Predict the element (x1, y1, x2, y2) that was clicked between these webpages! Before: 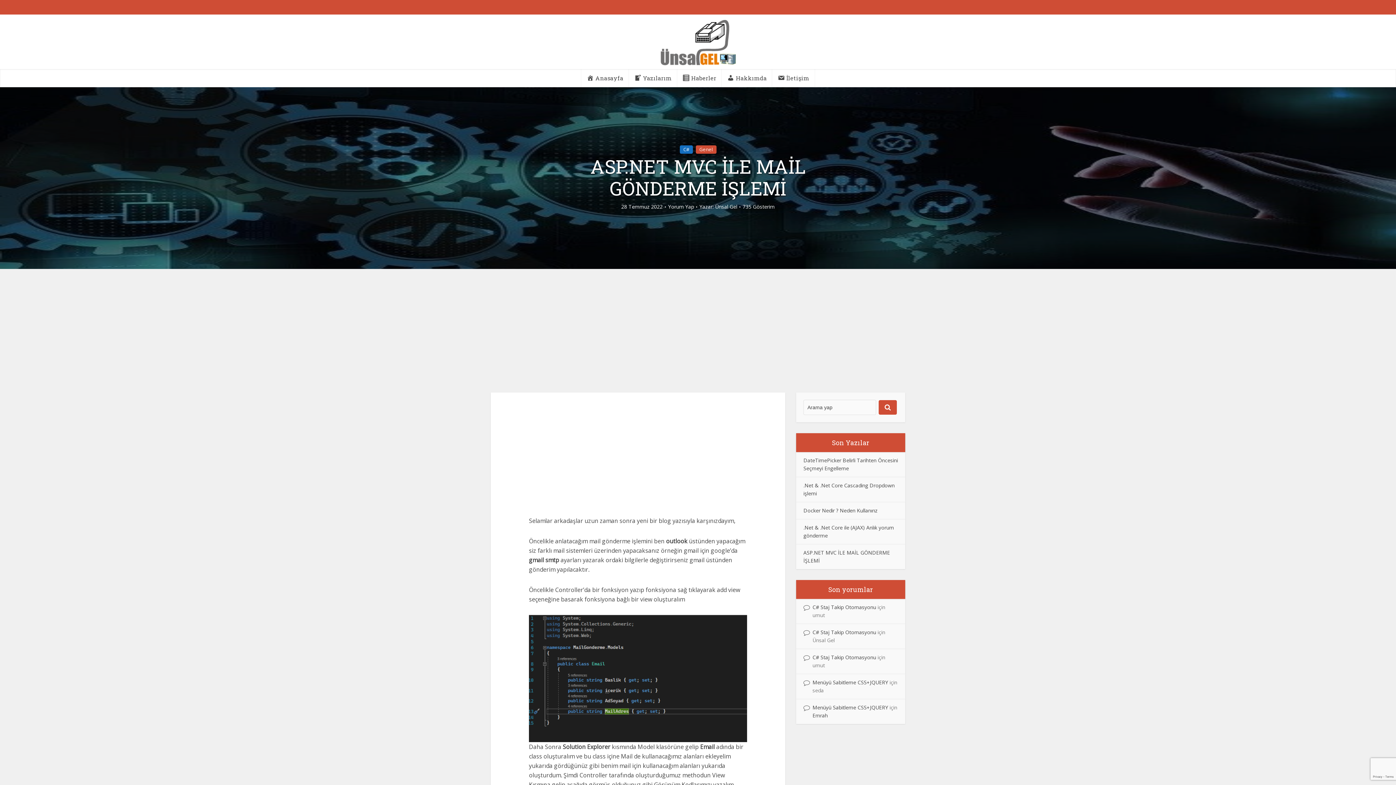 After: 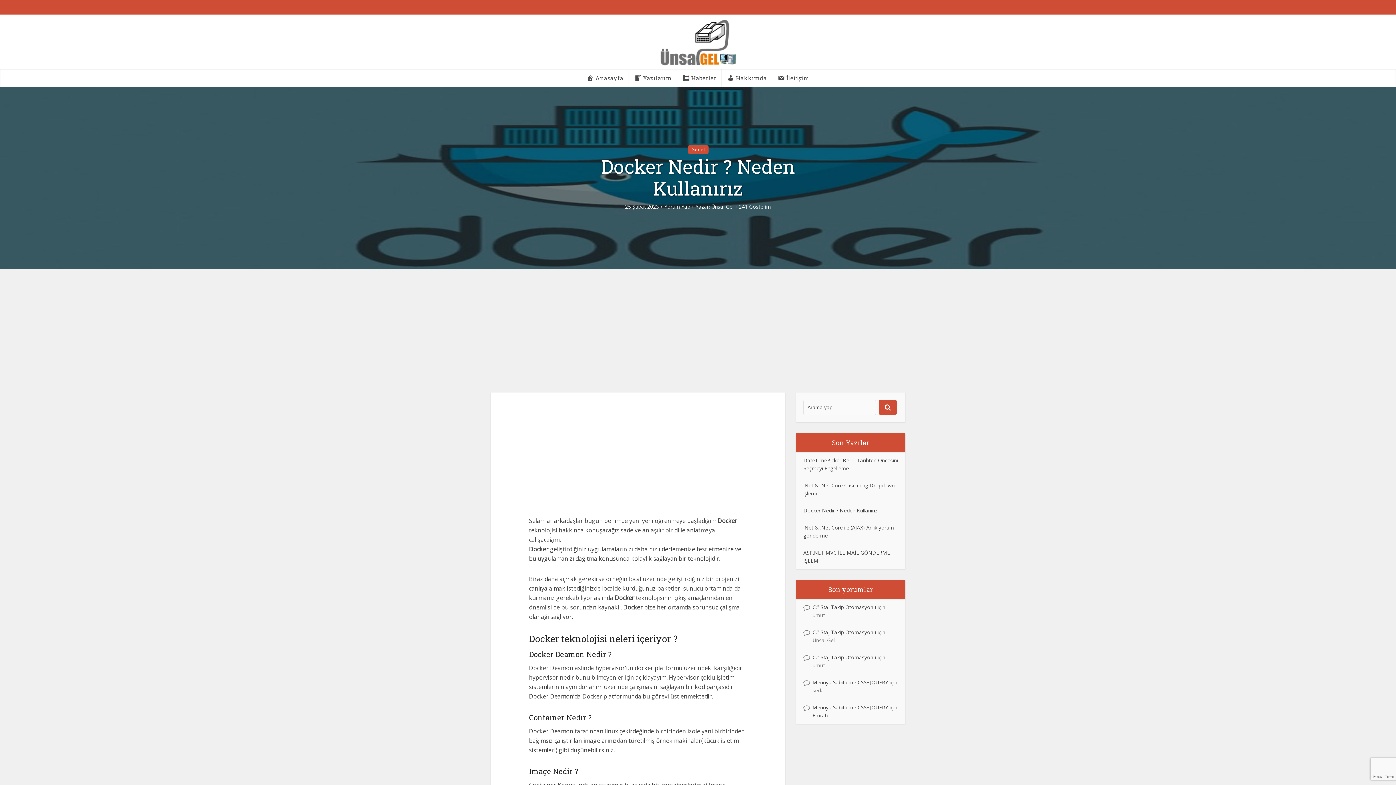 Action: bbox: (803, 507, 877, 514) label: Docker Nedir ? Neden Kullanırız